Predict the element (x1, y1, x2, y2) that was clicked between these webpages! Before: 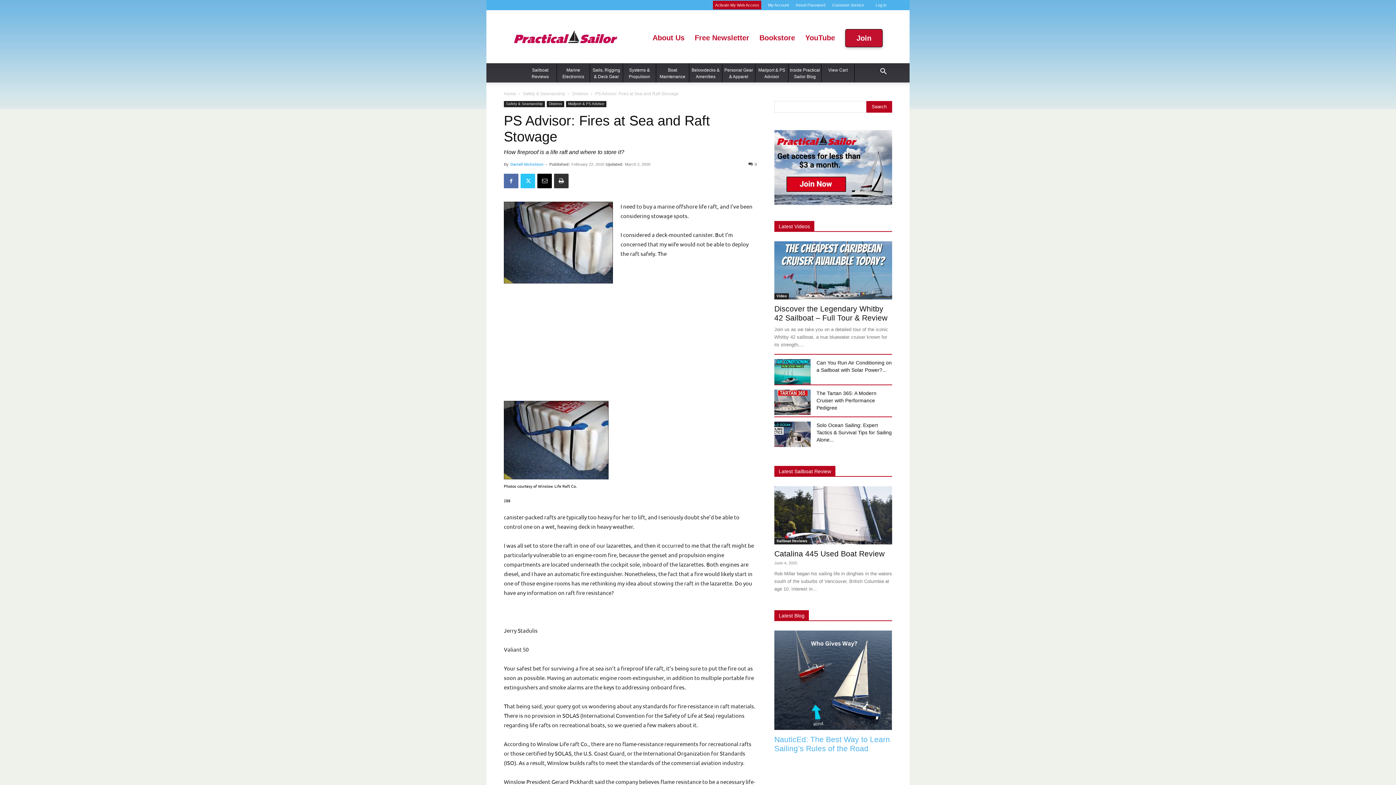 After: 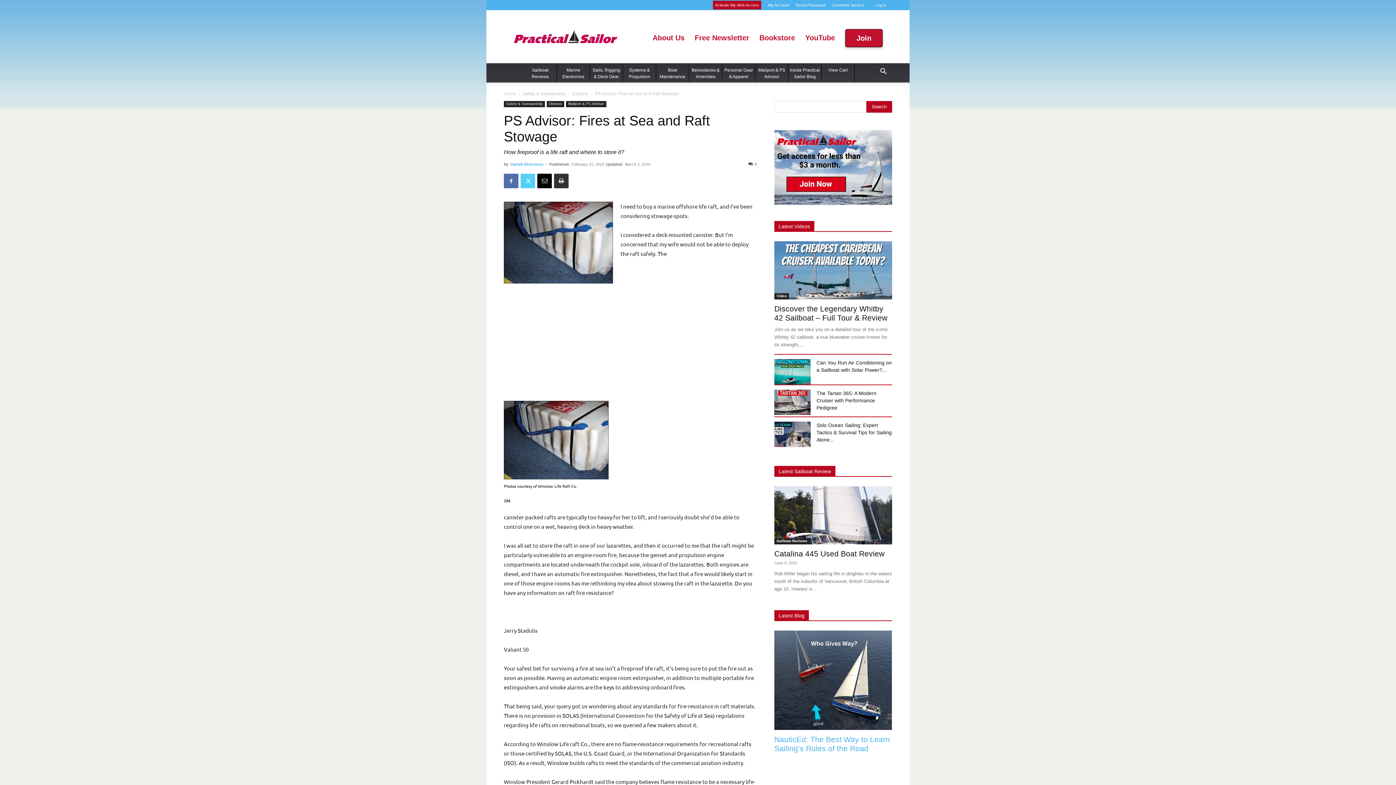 Action: bbox: (520, 173, 535, 188)